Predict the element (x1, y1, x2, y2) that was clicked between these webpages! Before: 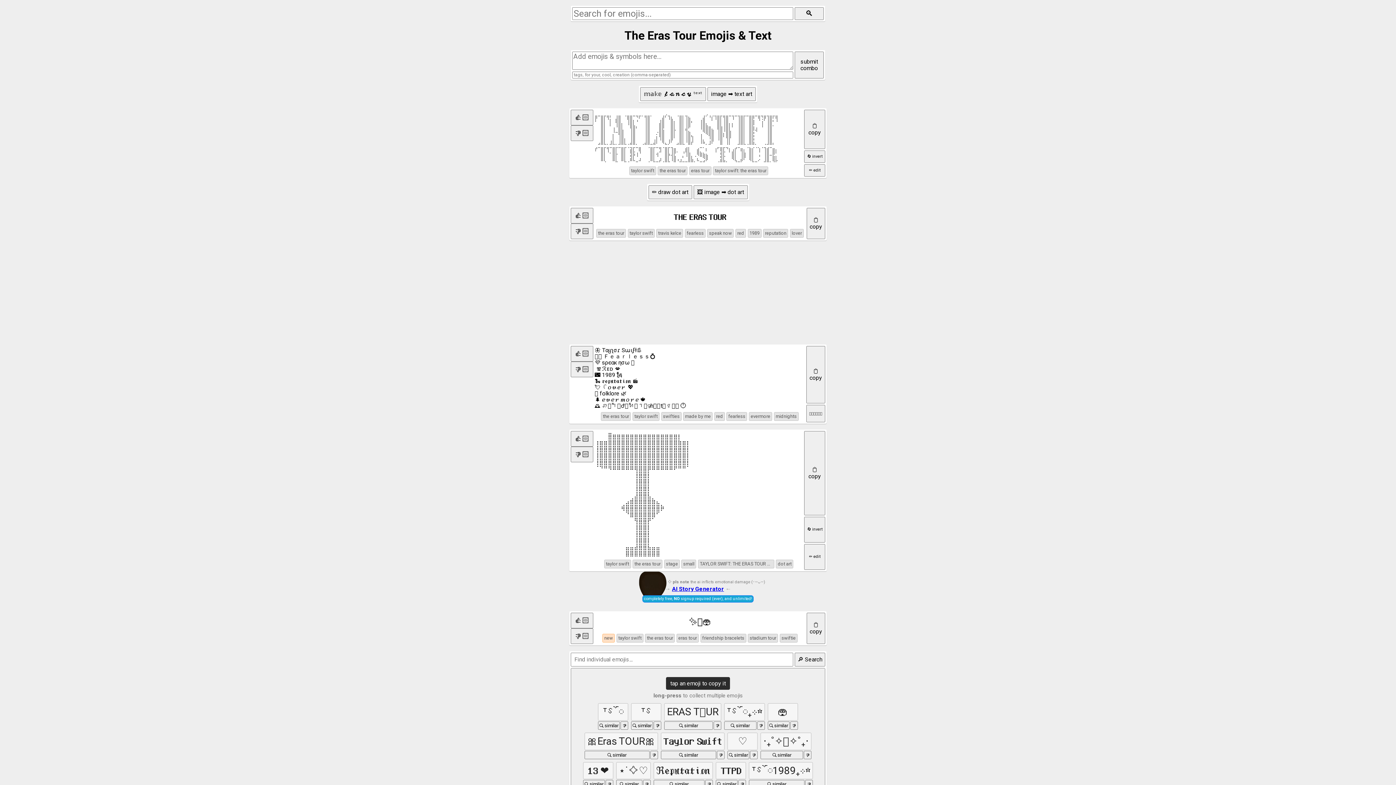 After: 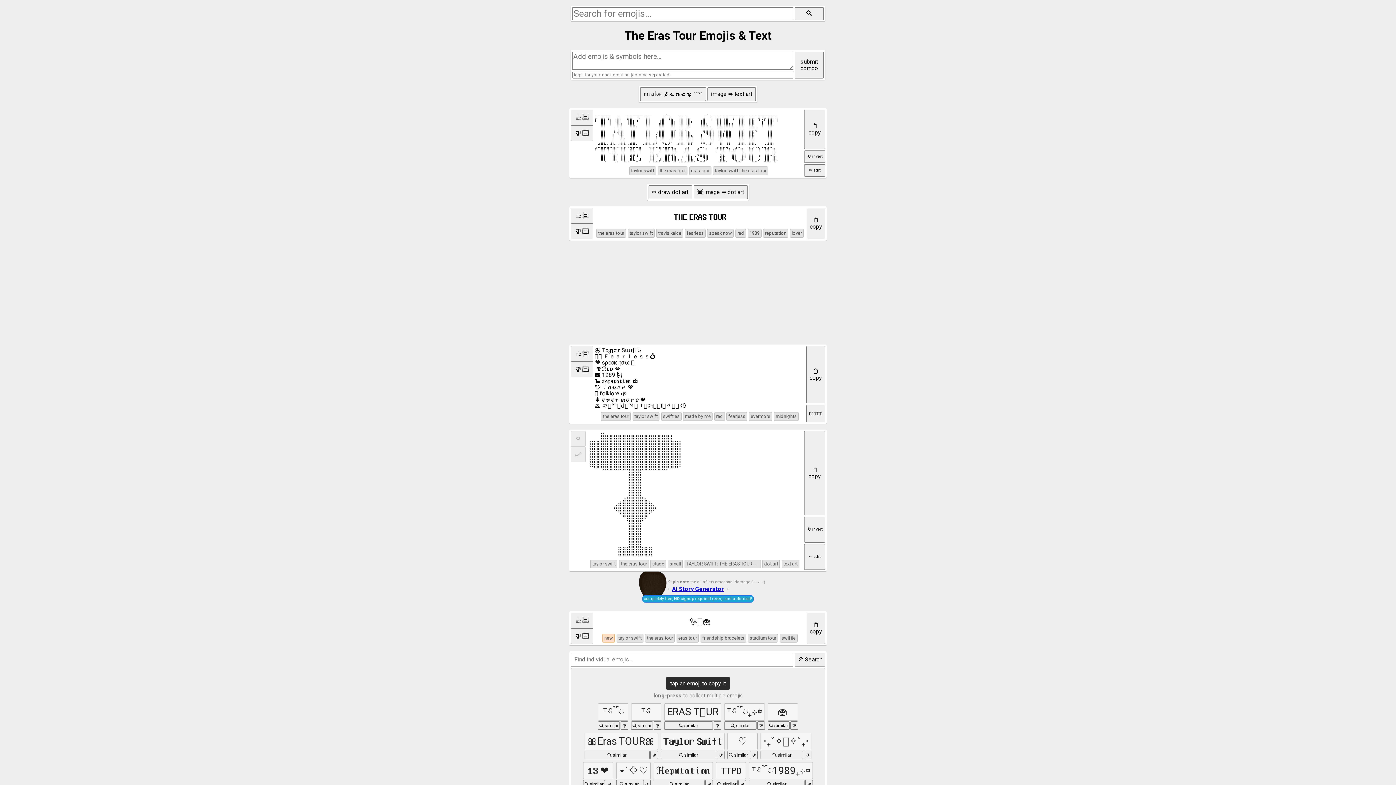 Action: bbox: (570, 446, 593, 462)